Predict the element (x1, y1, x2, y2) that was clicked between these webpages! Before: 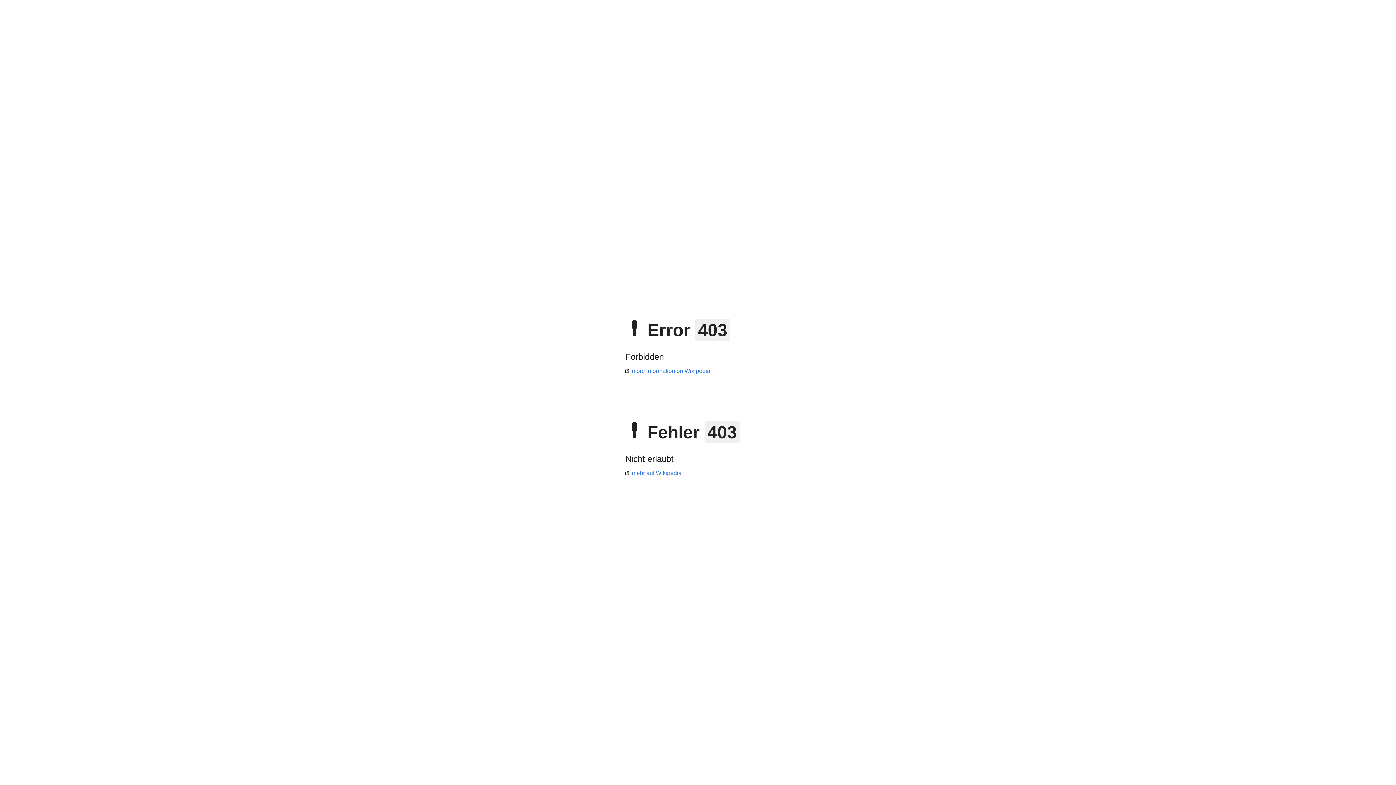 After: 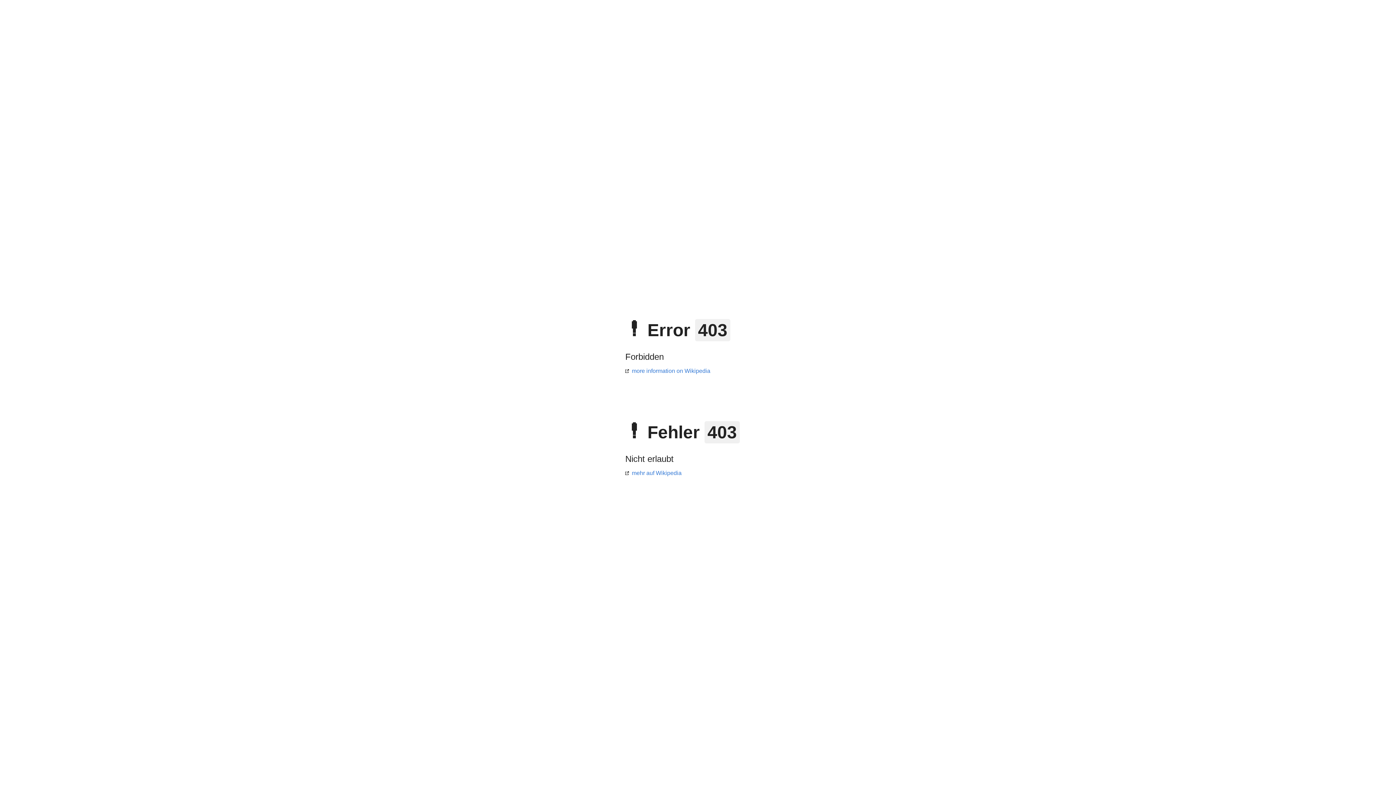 Action: bbox: (625, 470, 681, 476) label: mehr auf Wikipedia